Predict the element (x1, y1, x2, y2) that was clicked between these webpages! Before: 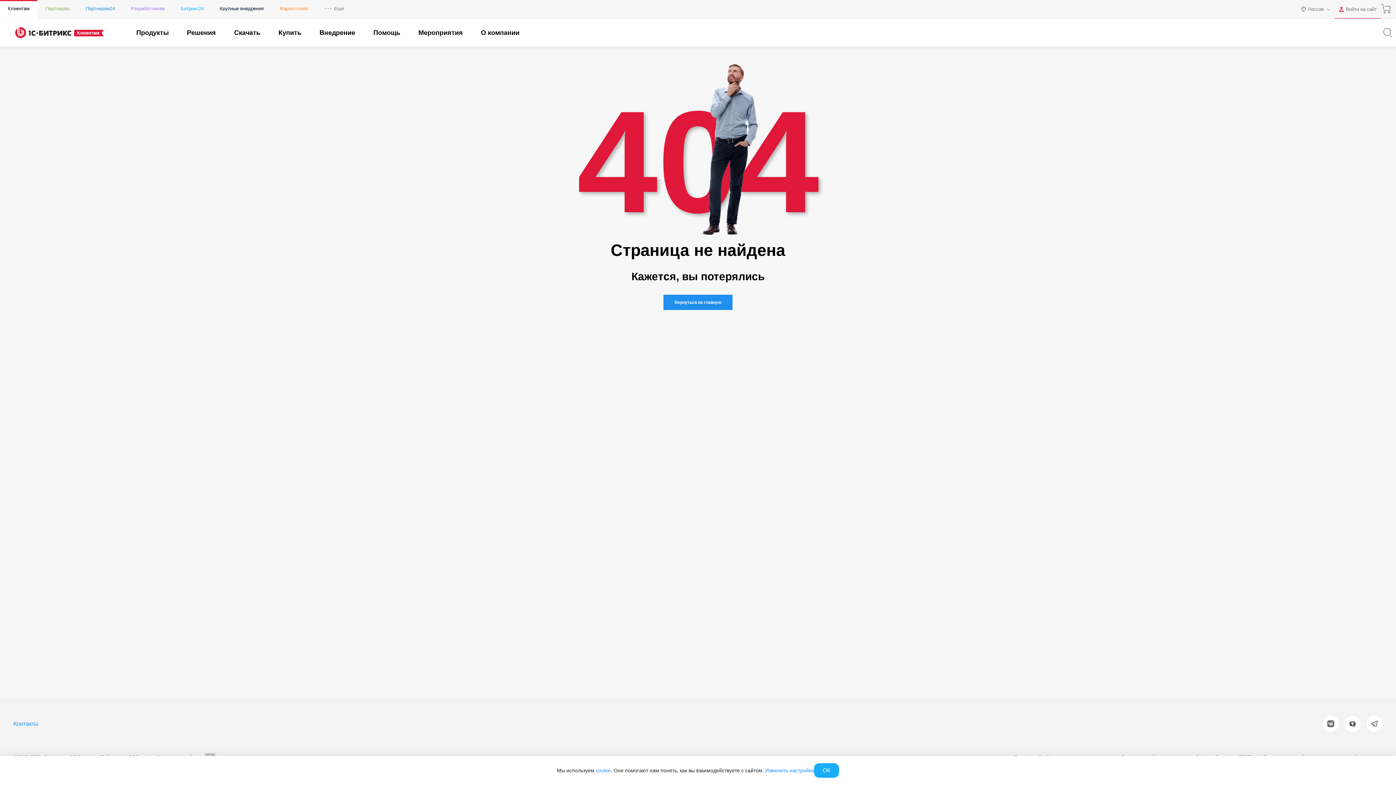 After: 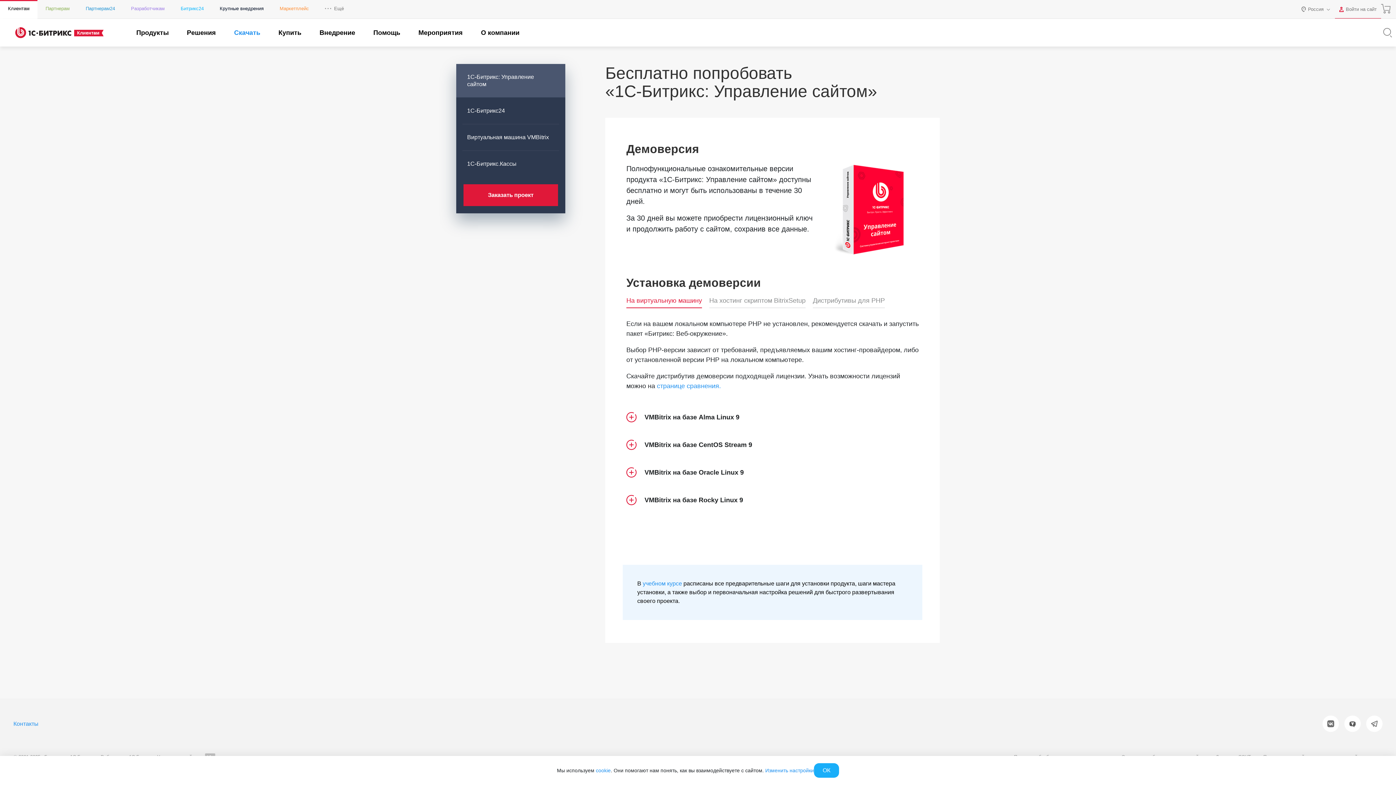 Action: label: Скачать bbox: (234, 28, 260, 37)